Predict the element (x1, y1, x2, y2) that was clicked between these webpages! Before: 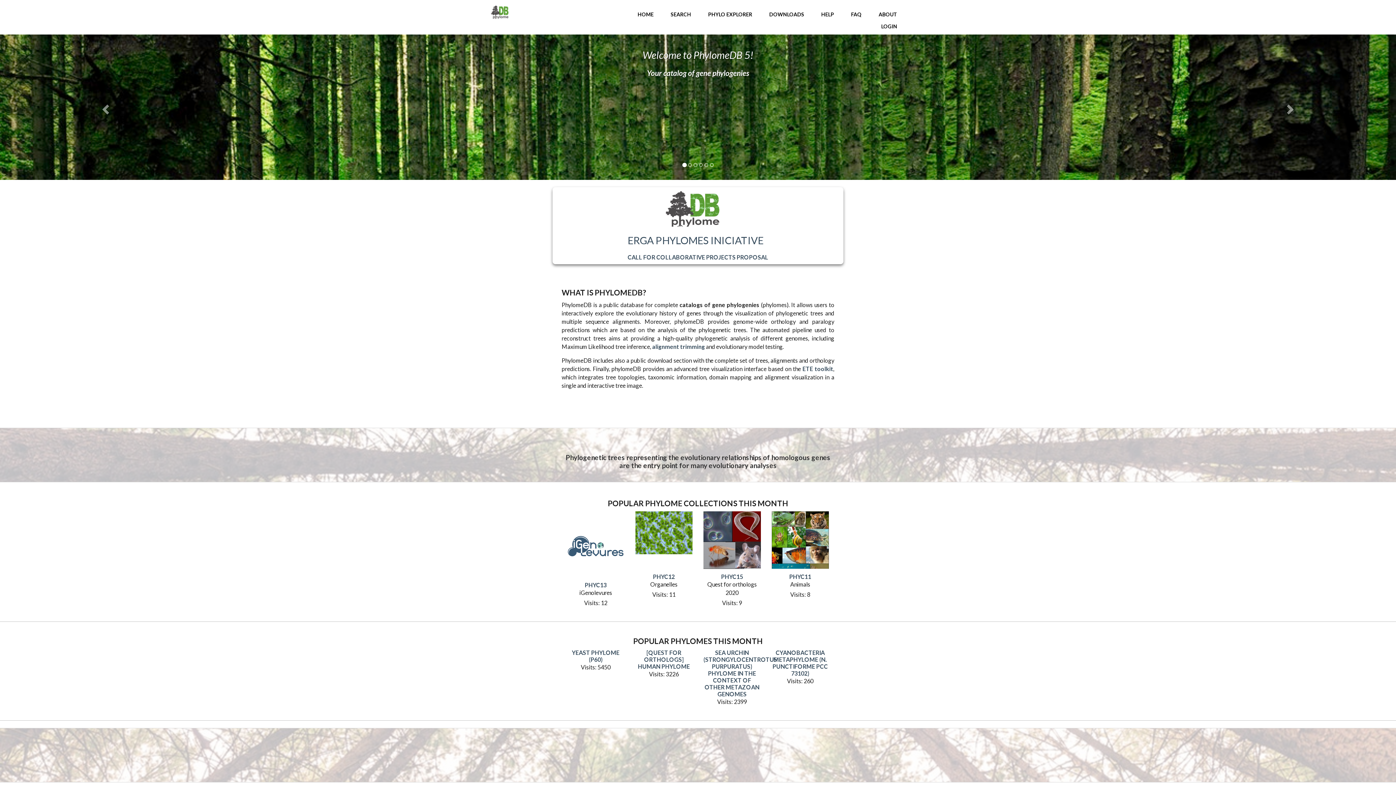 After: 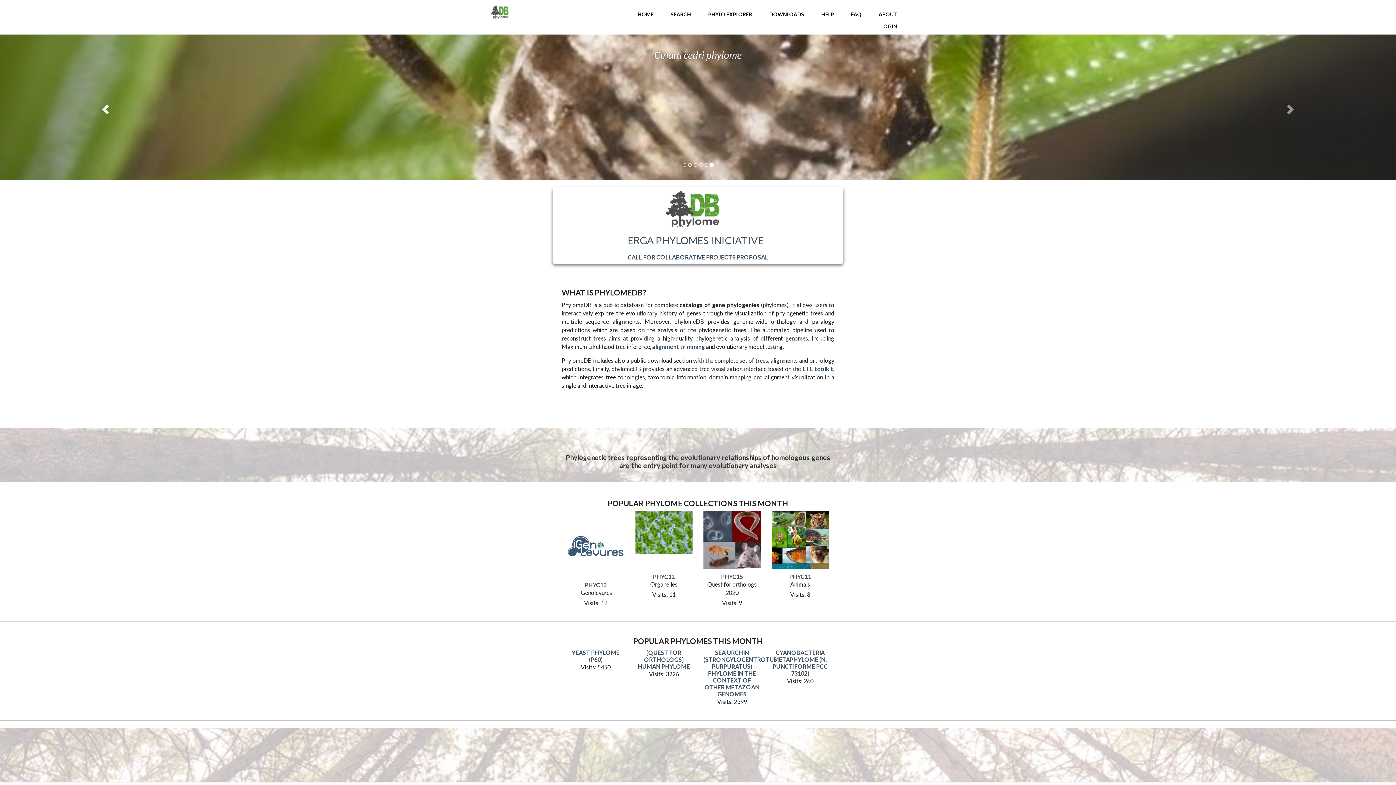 Action: bbox: (0, 34, 209, 180) label: Previous